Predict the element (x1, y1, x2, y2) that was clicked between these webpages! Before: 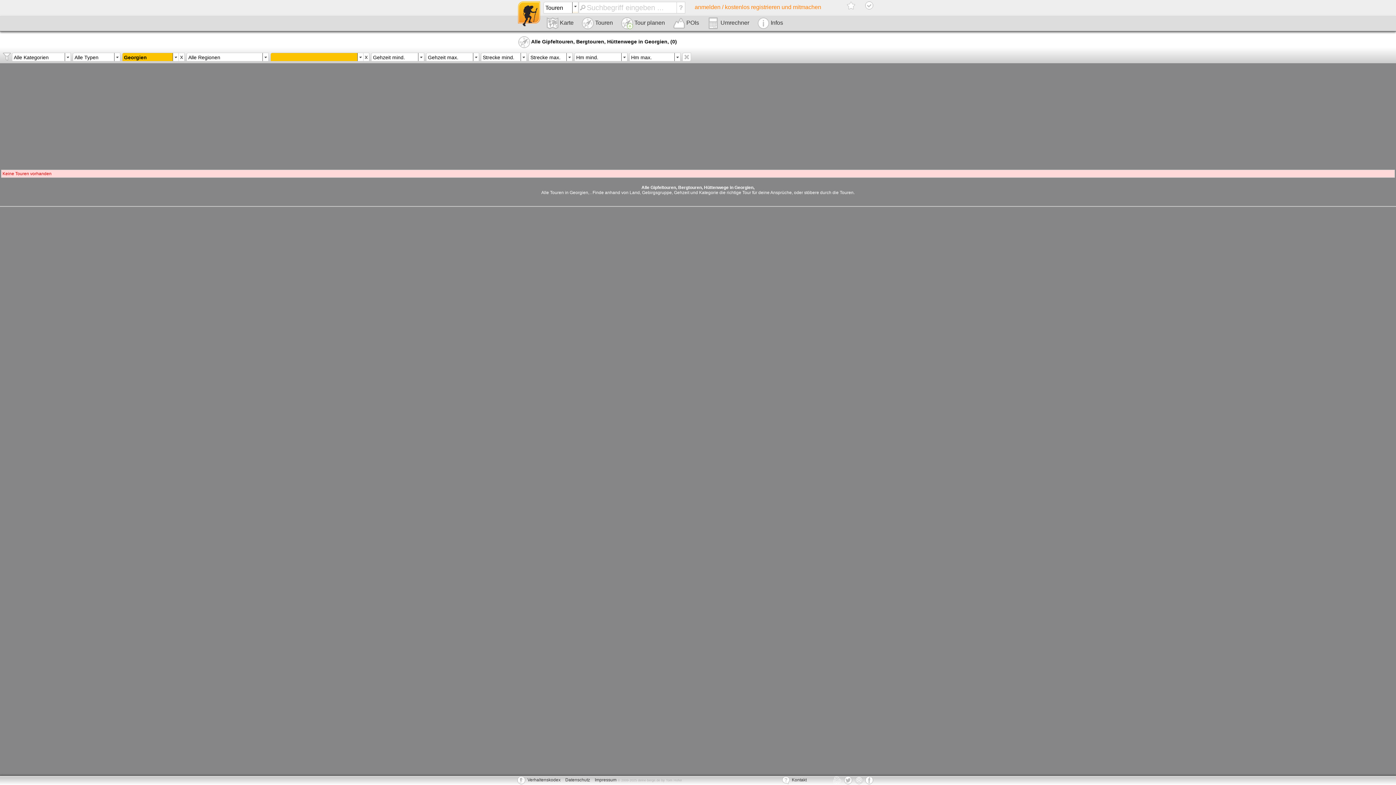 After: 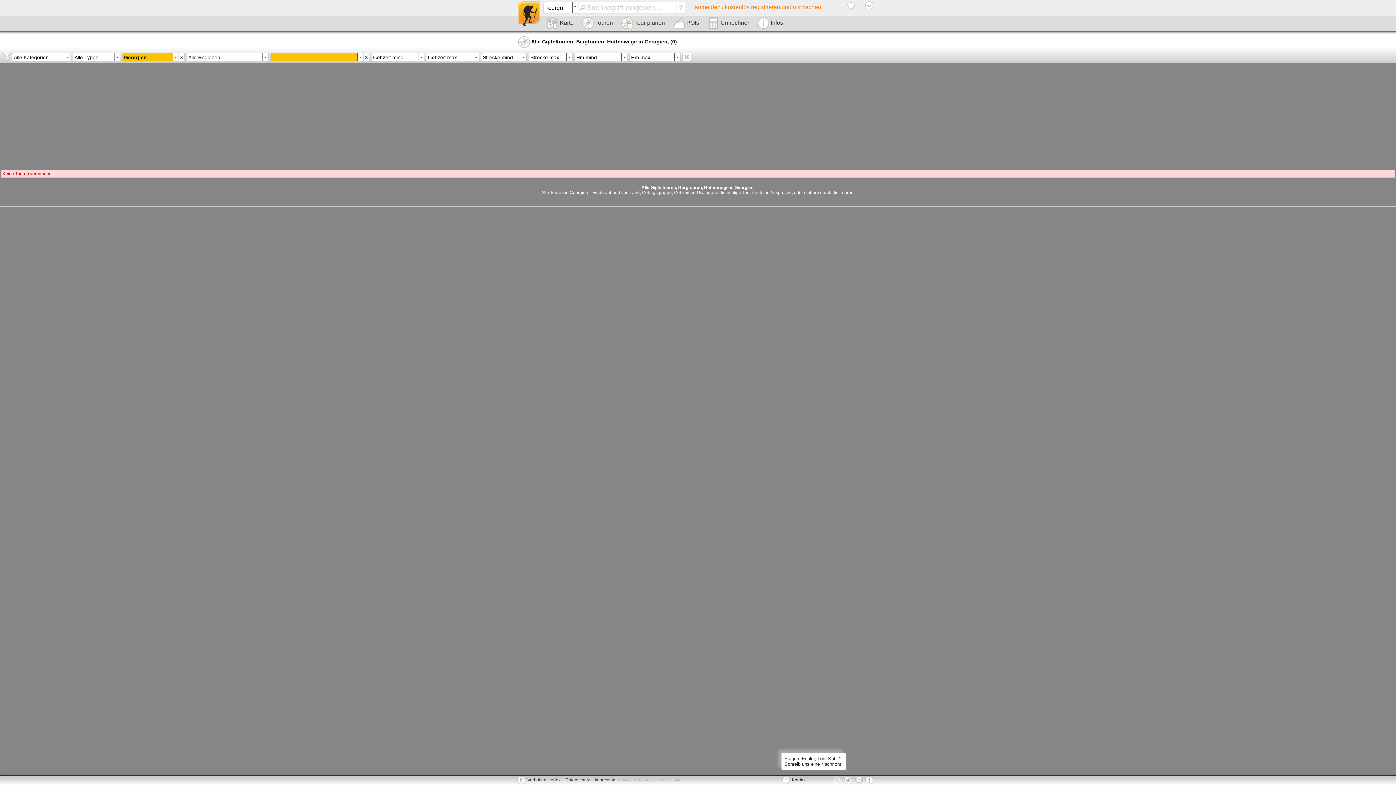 Action: bbox: (781, 776, 806, 785) label:  Kontakt